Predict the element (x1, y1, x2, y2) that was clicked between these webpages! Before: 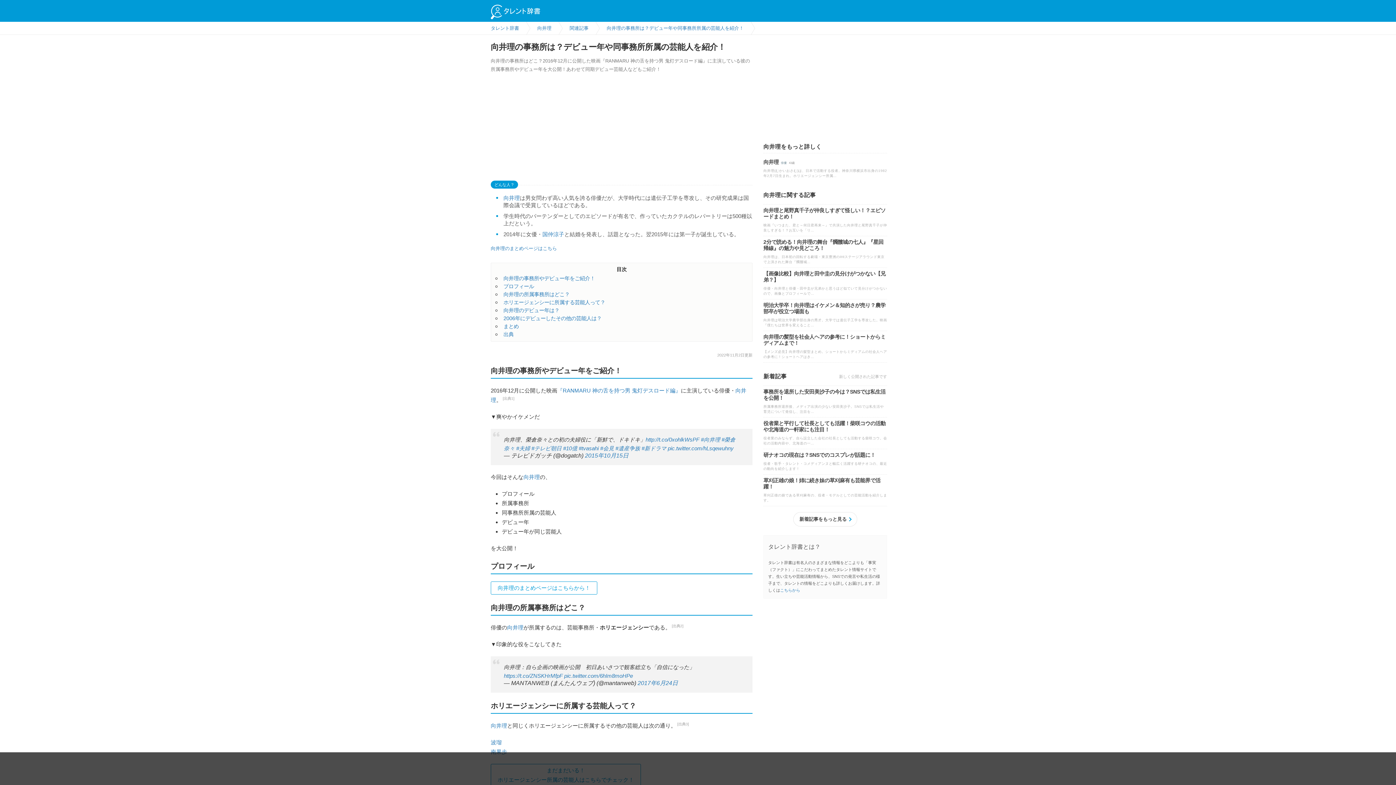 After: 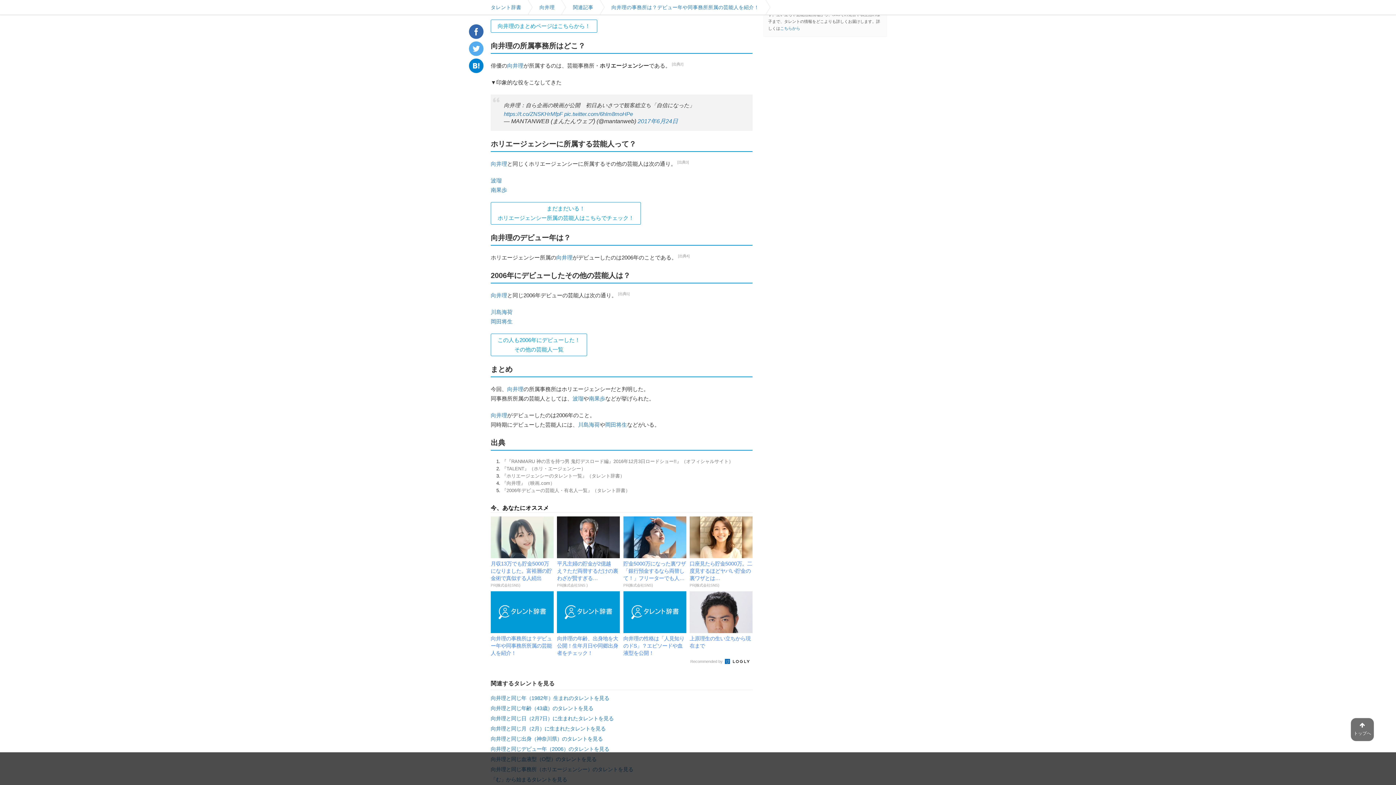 Action: label: プロフィール bbox: (503, 283, 534, 289)